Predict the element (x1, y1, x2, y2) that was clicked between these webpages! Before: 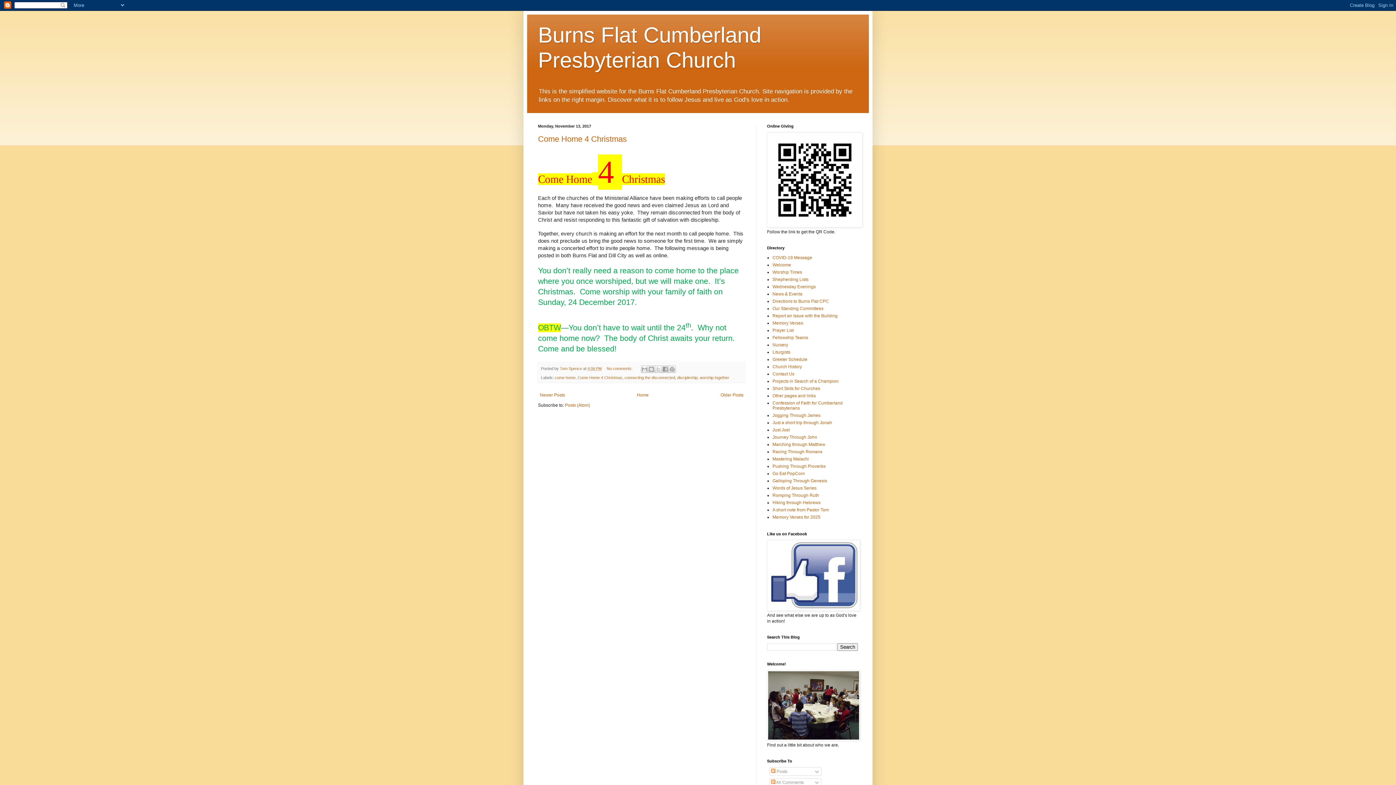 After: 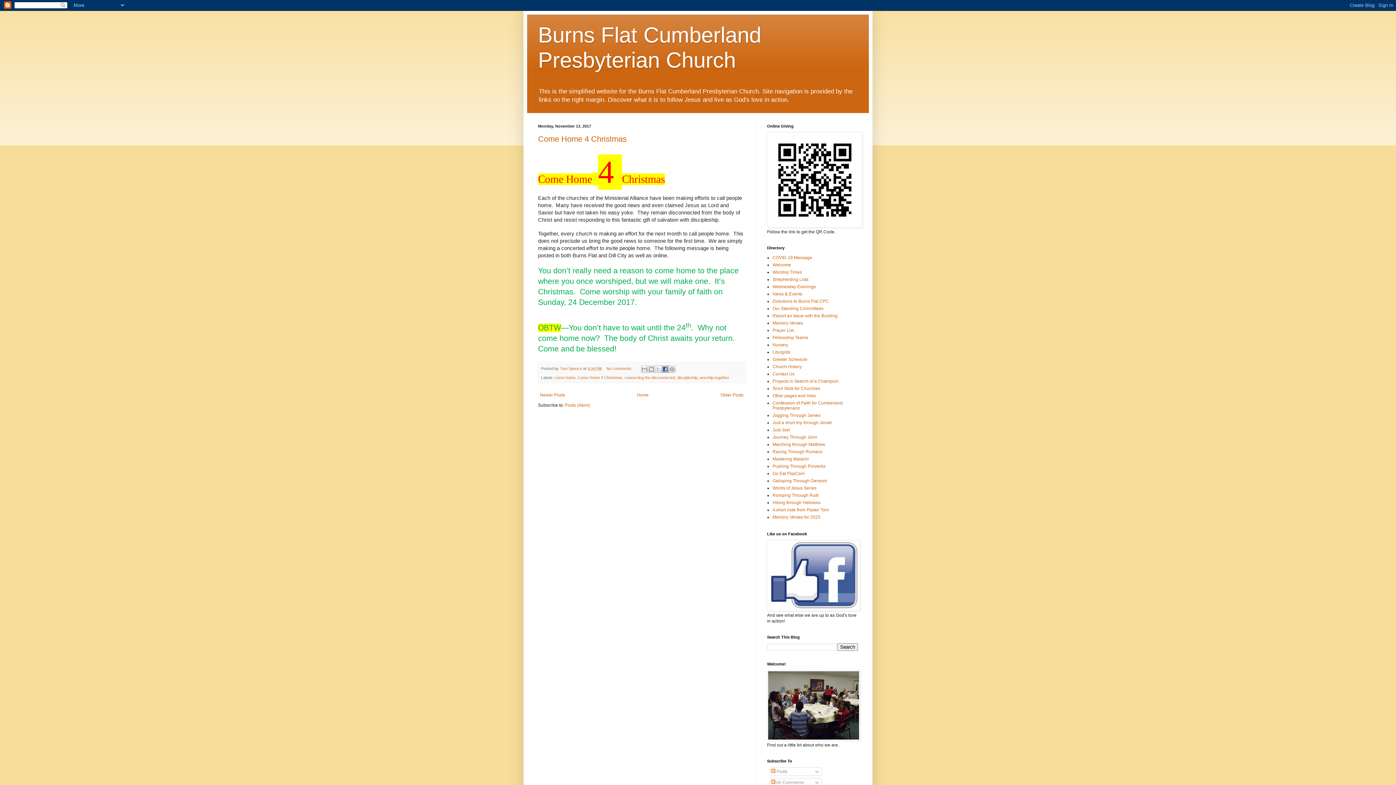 Action: bbox: (661, 365, 669, 372) label: Share to Facebook